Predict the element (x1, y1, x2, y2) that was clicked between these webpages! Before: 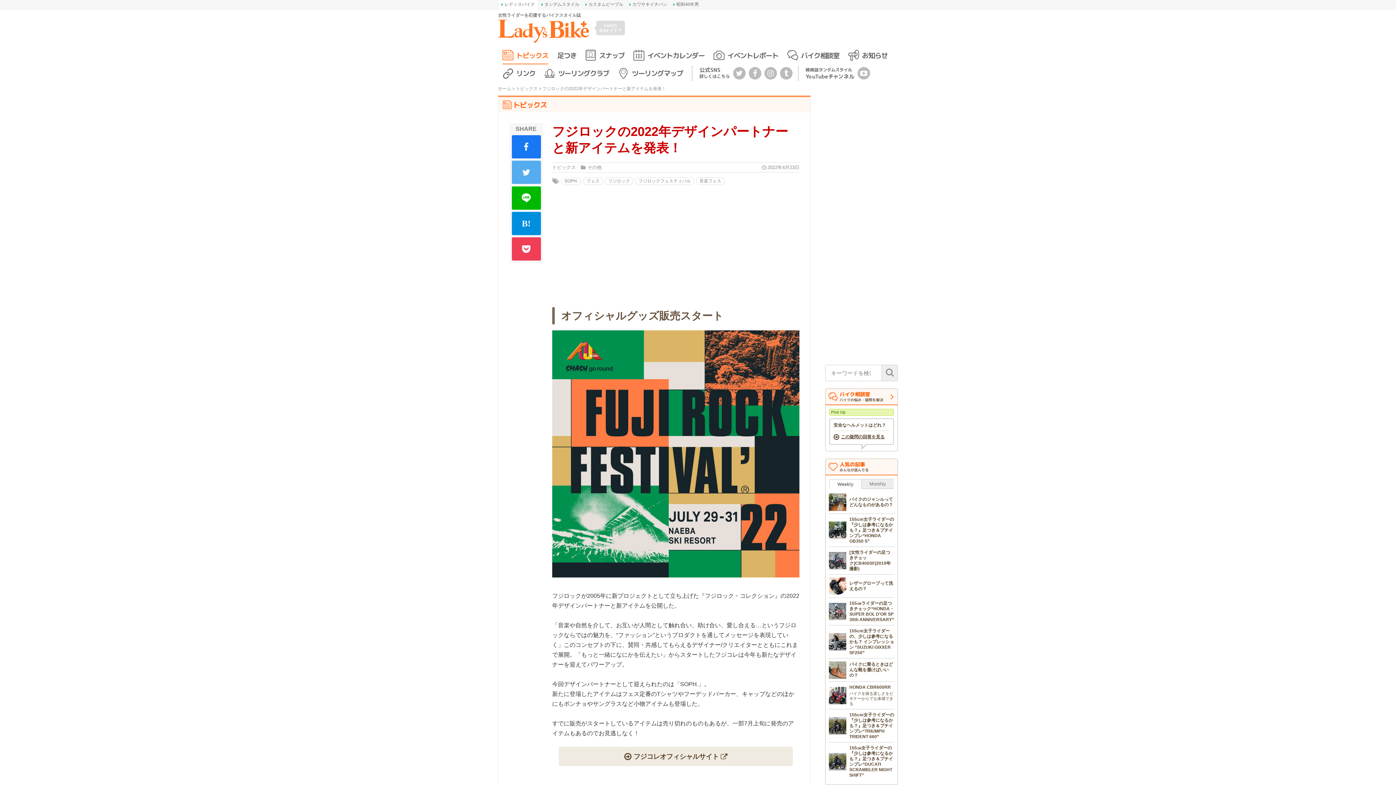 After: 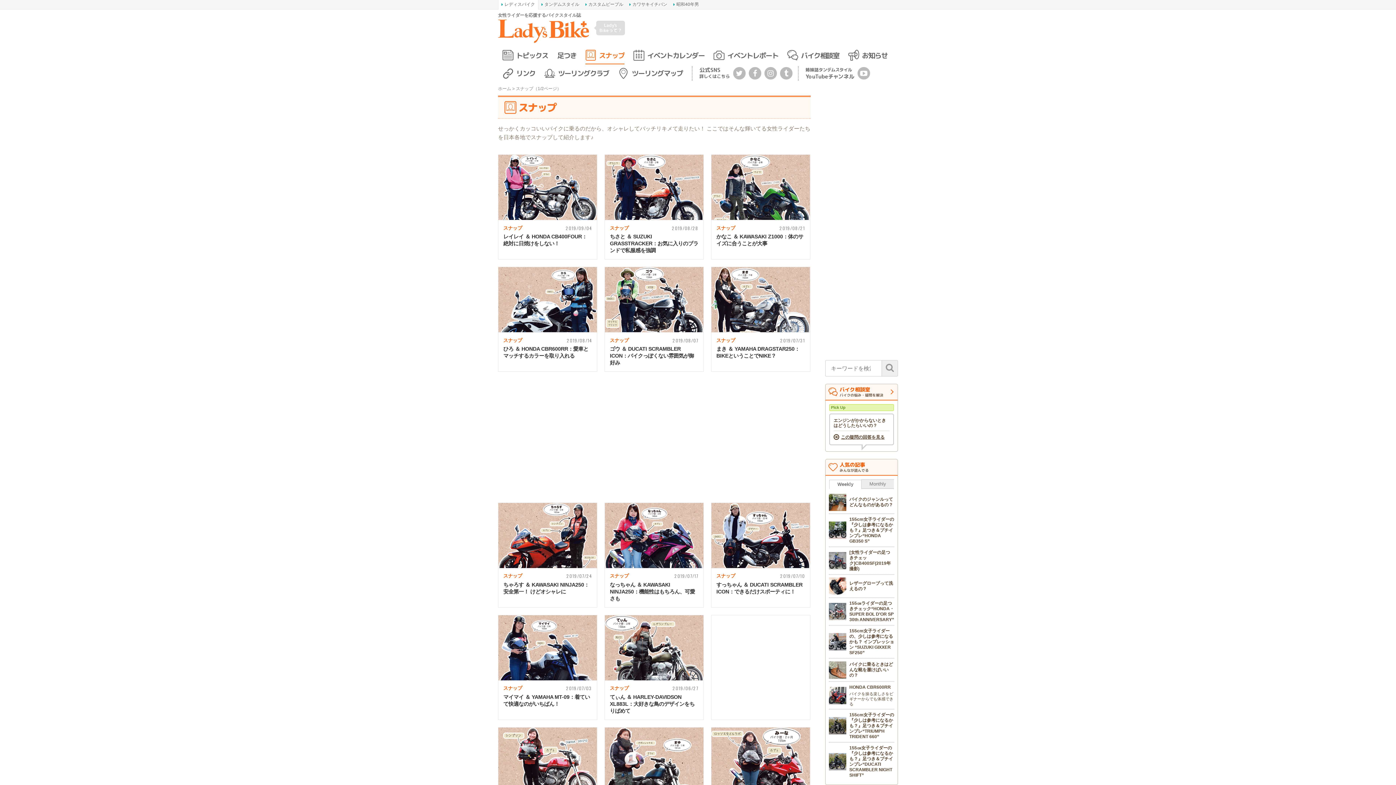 Action: bbox: (585, 46, 624, 64) label: スナップ